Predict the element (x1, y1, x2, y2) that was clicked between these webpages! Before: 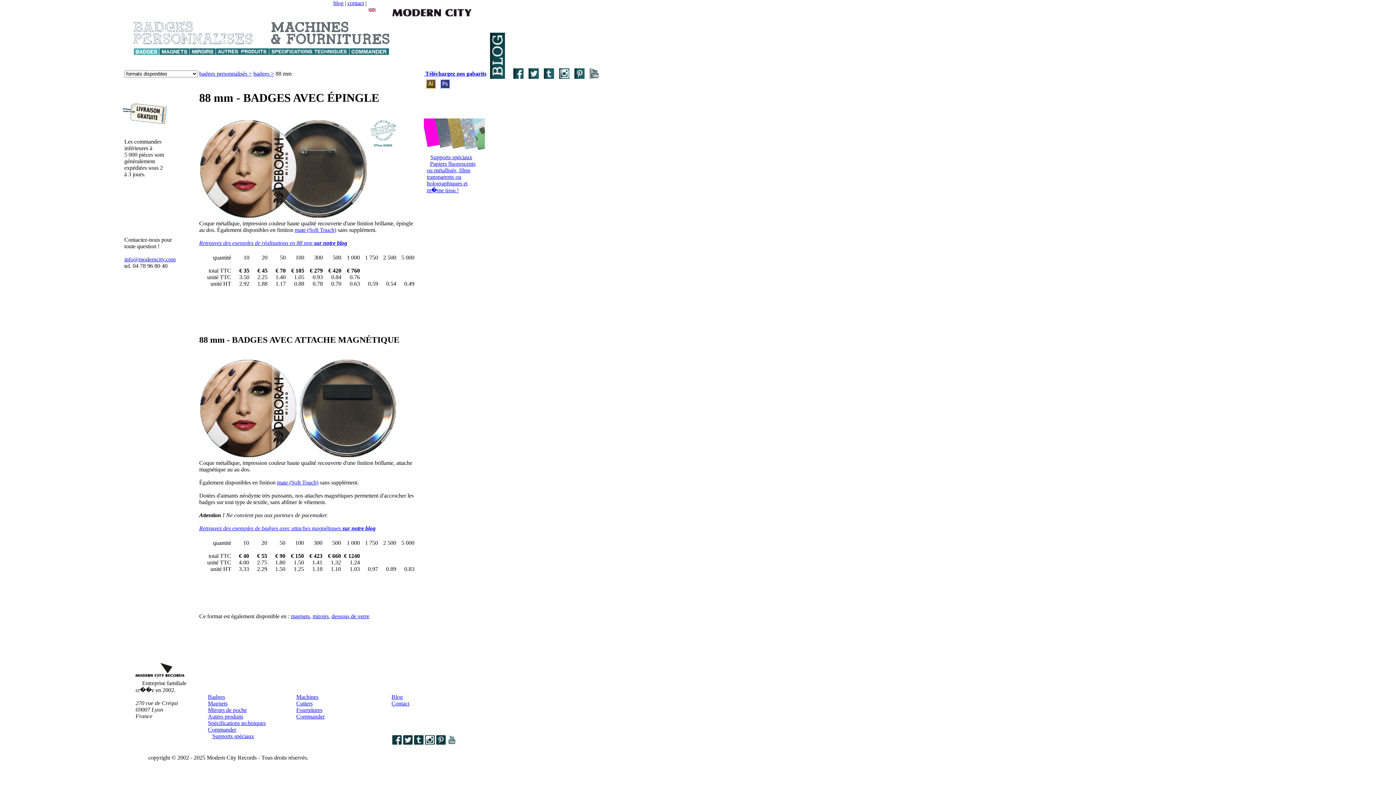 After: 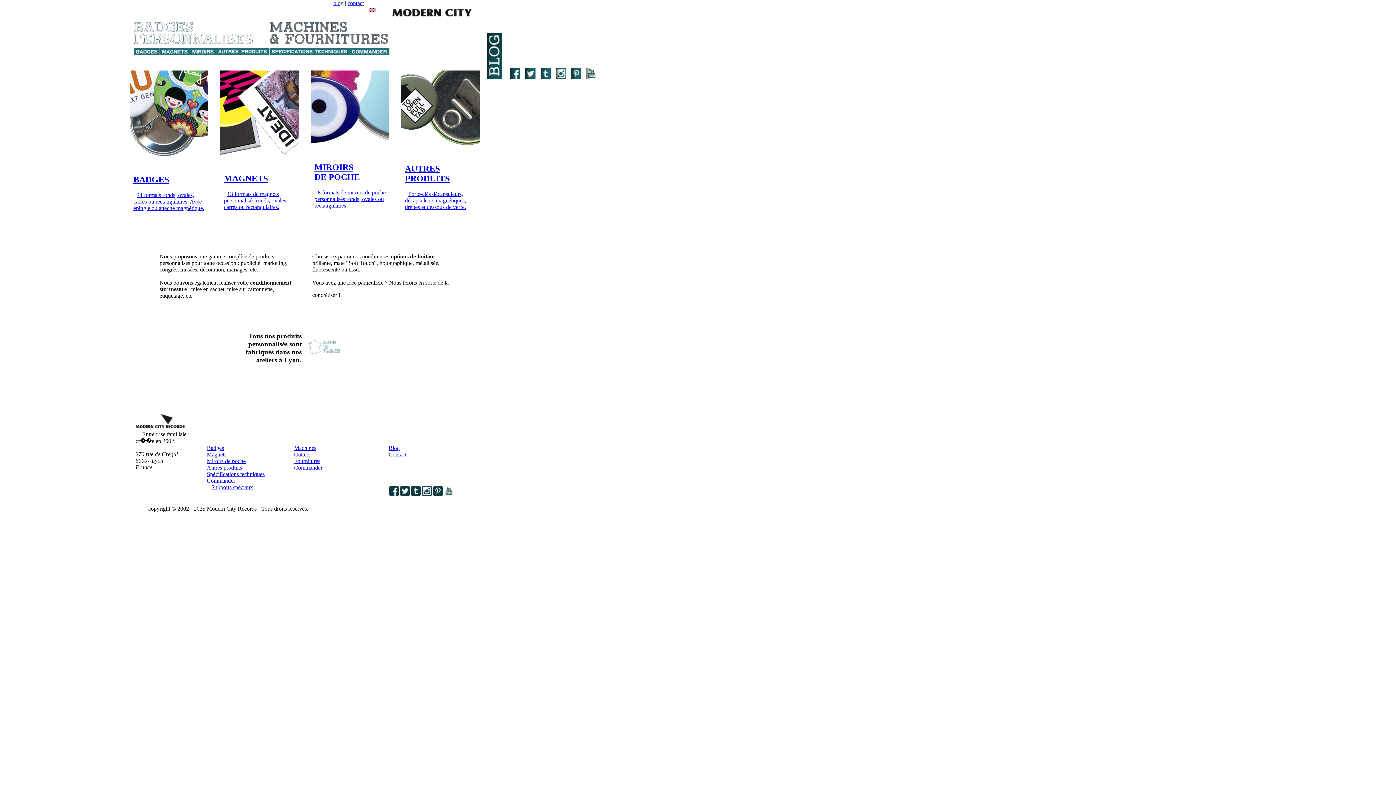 Action: bbox: (133, 41, 252, 48)